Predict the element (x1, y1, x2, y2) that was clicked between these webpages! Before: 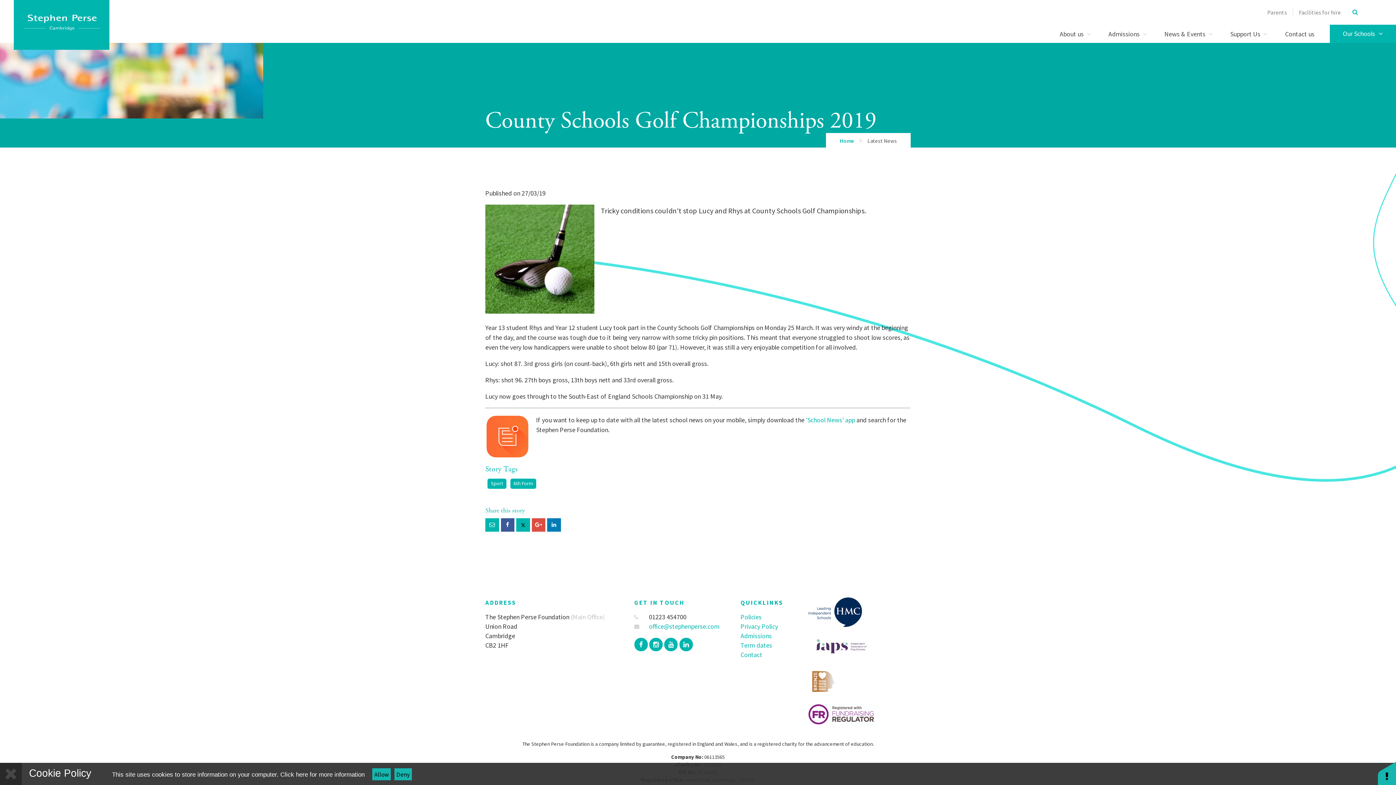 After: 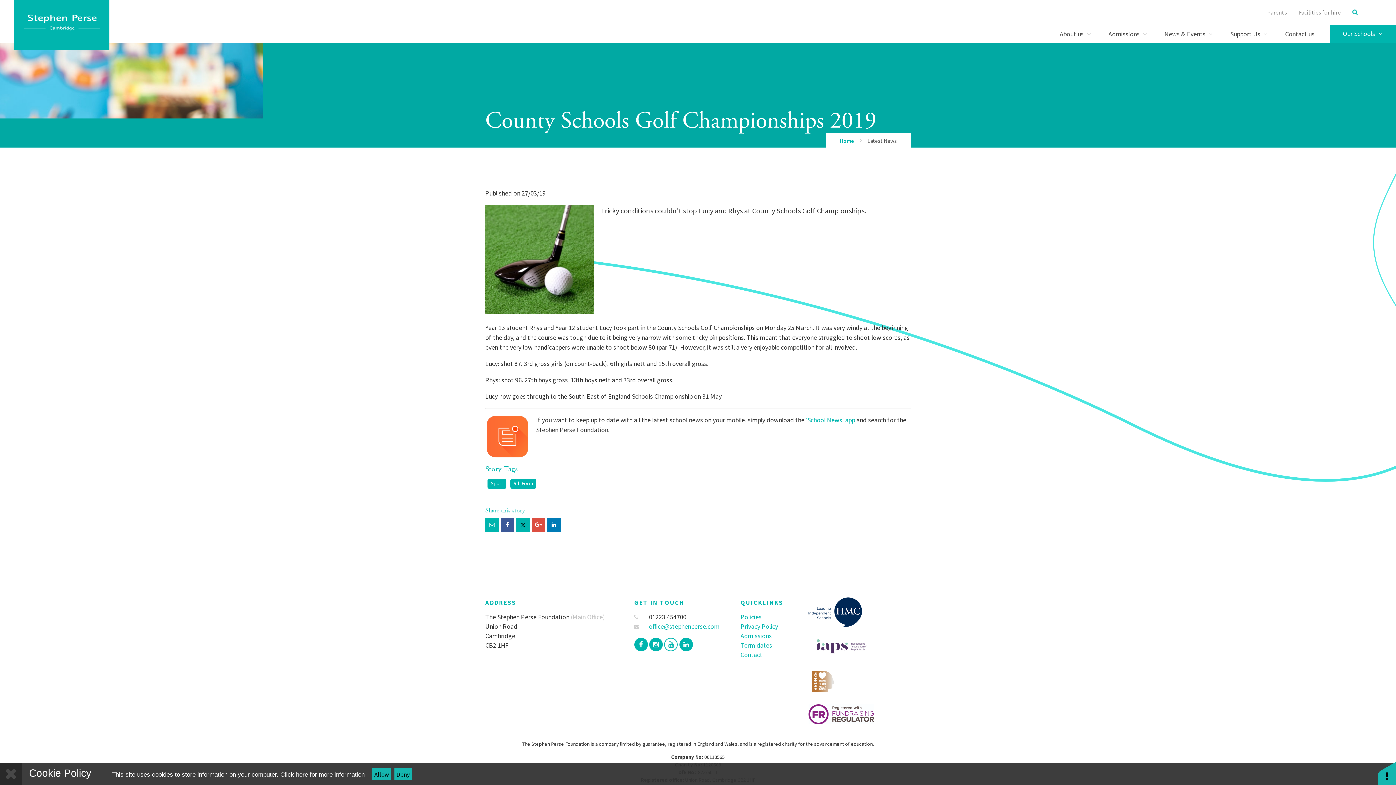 Action: bbox: (664, 638, 677, 651)